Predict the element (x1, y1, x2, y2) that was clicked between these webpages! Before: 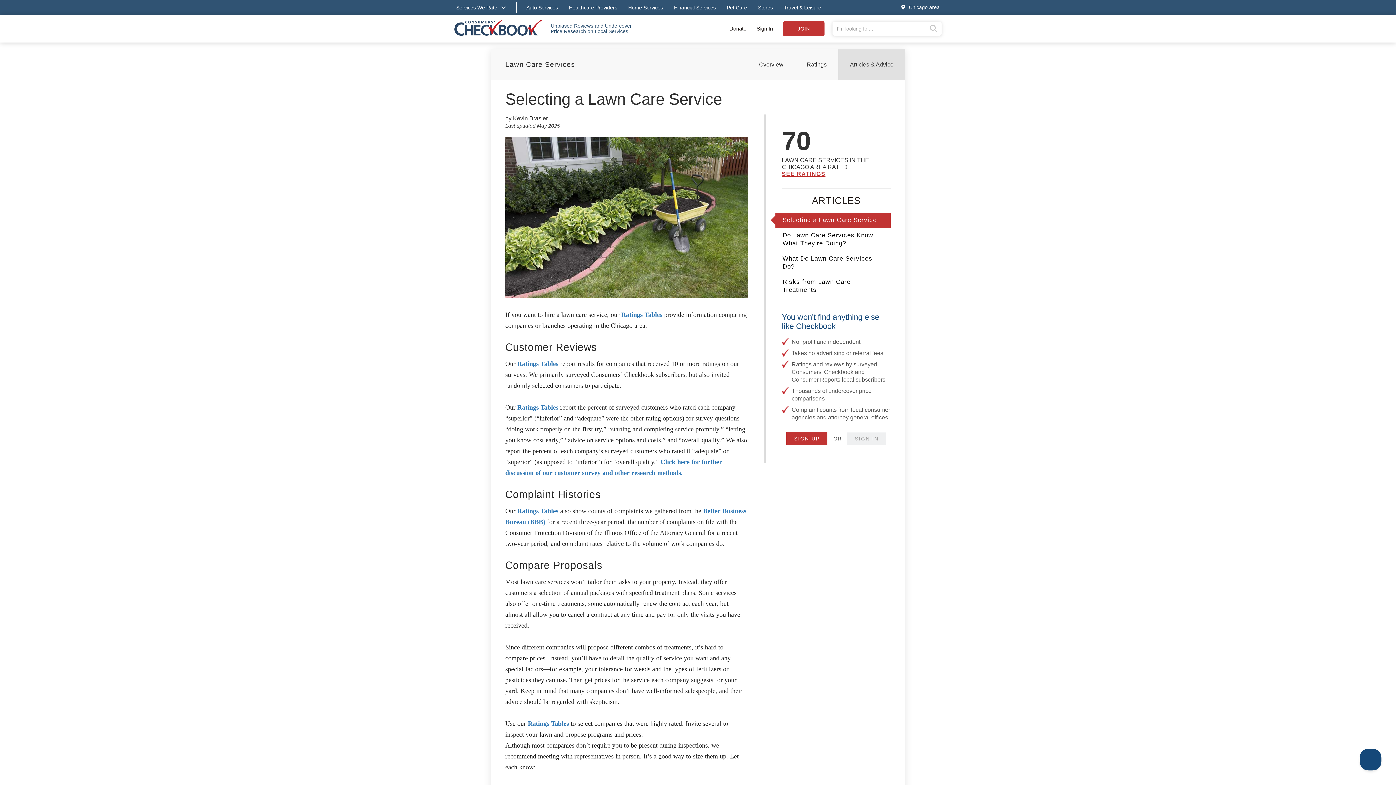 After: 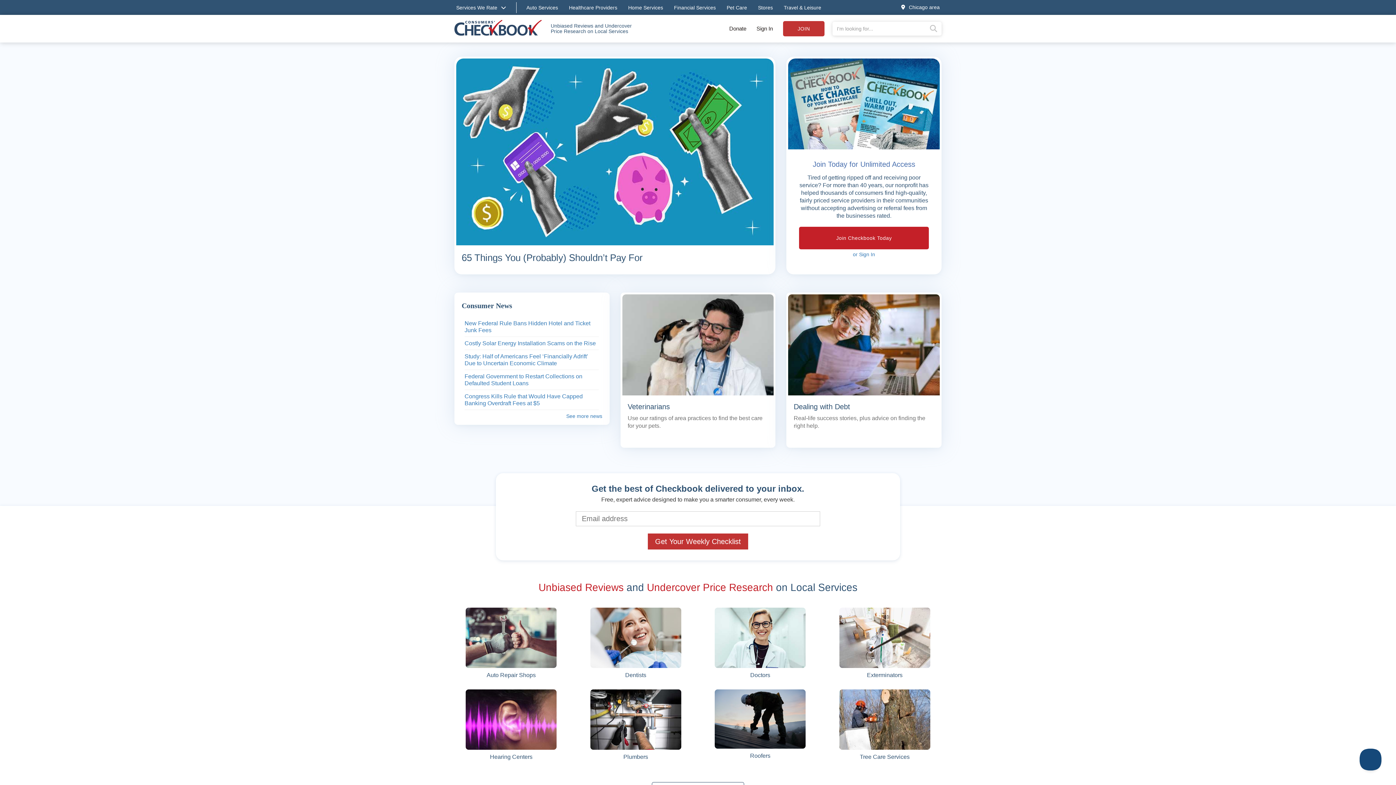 Action: bbox: (454, 21, 541, 35) label: Checkbook Logo